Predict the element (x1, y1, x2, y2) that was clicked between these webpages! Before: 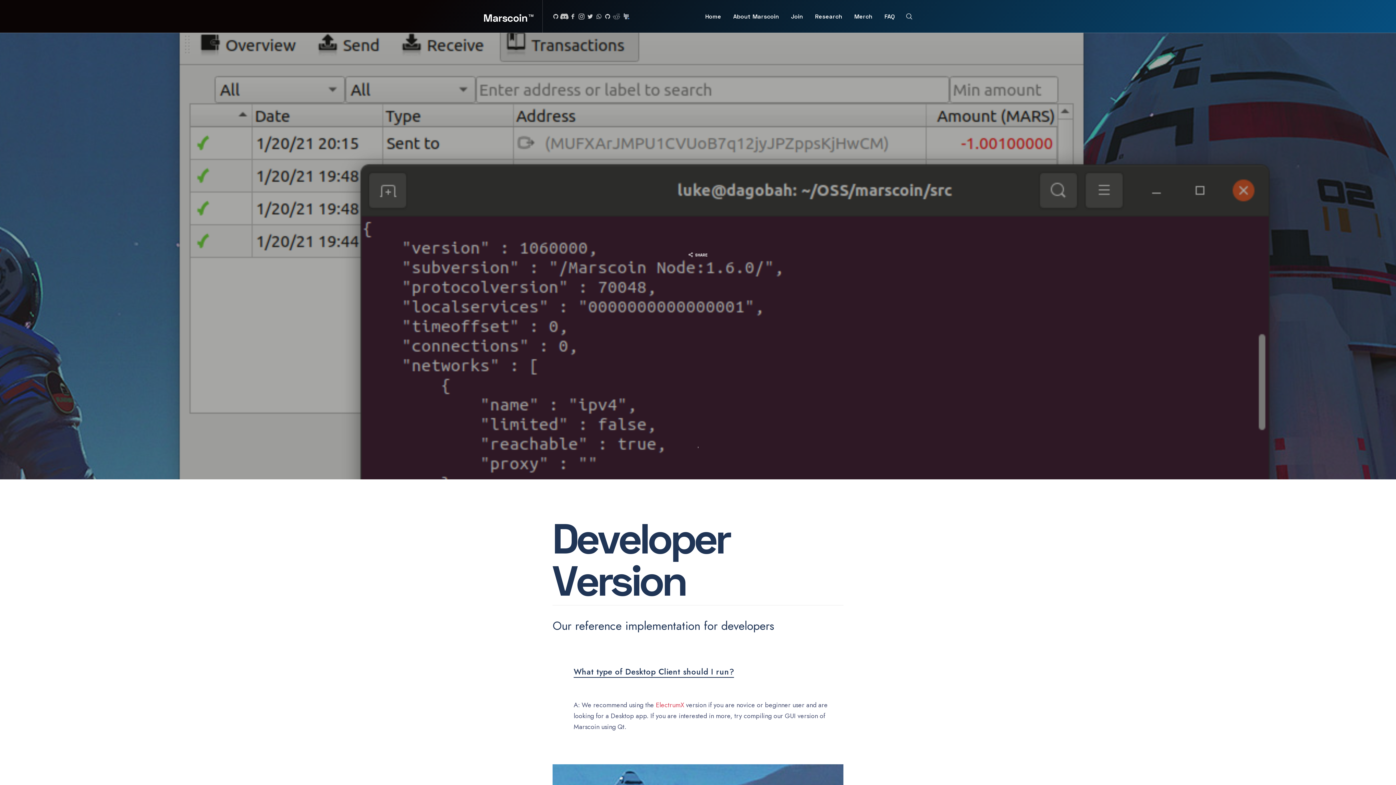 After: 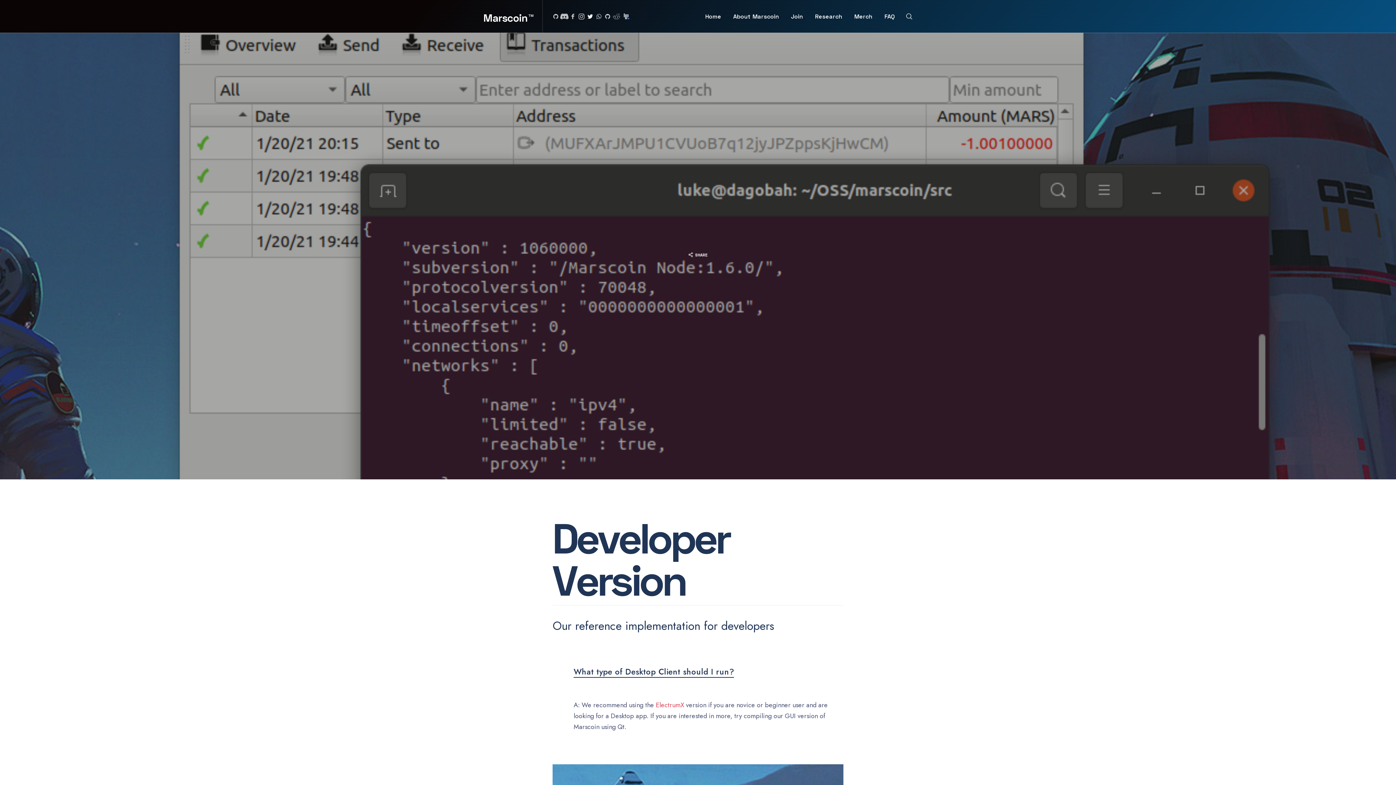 Action: bbox: (586, 10, 594, 21)